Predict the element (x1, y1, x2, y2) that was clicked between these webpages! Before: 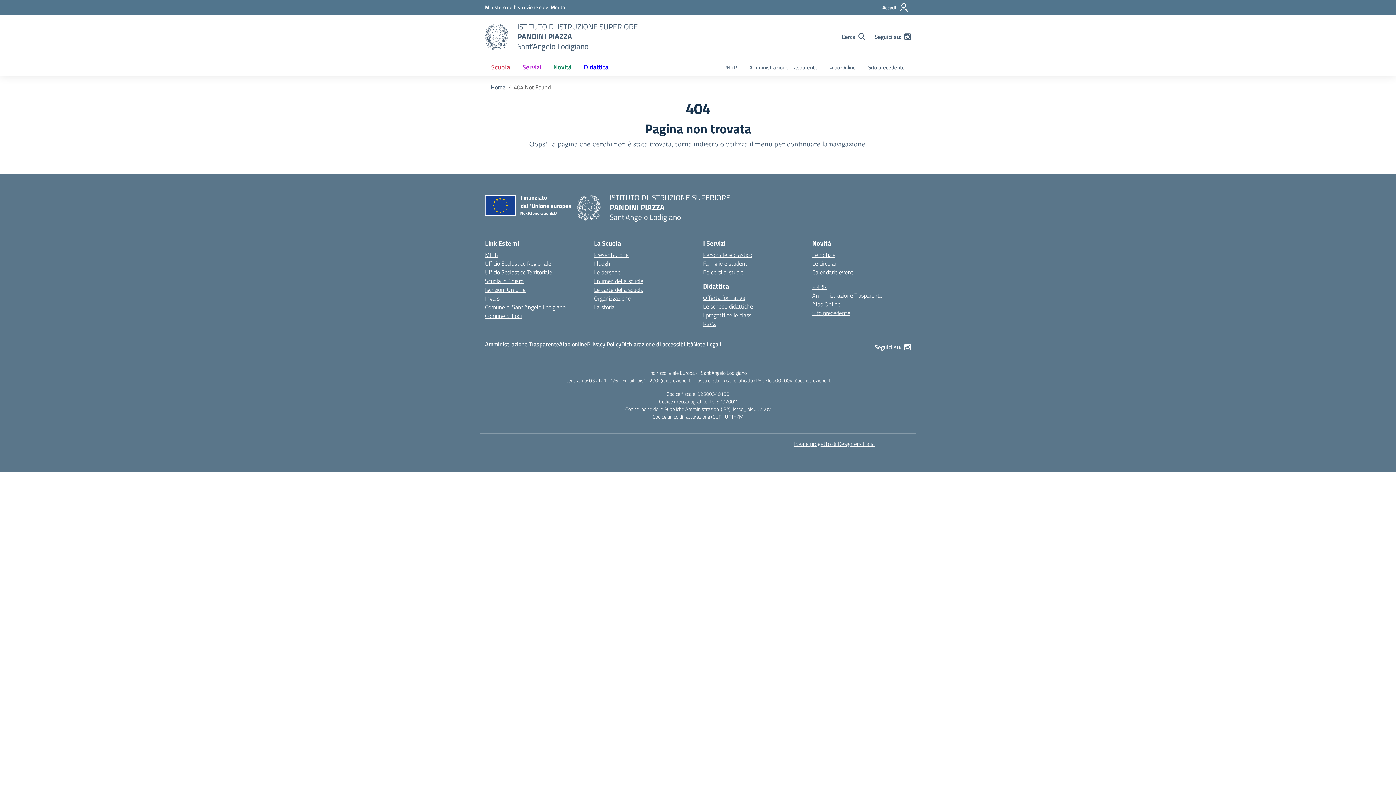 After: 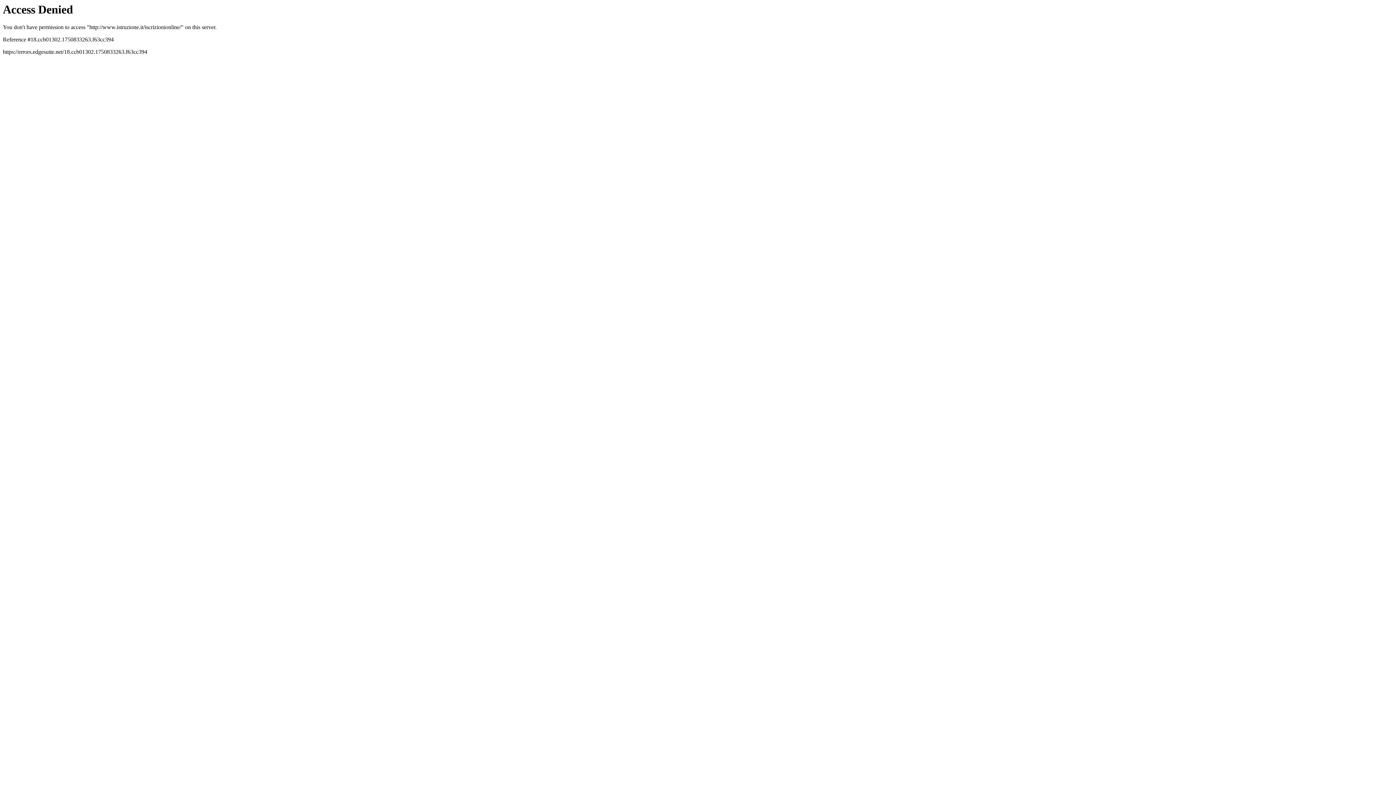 Action: label: Iscrizioni On Line – link esterno – apertura nuova scheda bbox: (485, 285, 525, 294)